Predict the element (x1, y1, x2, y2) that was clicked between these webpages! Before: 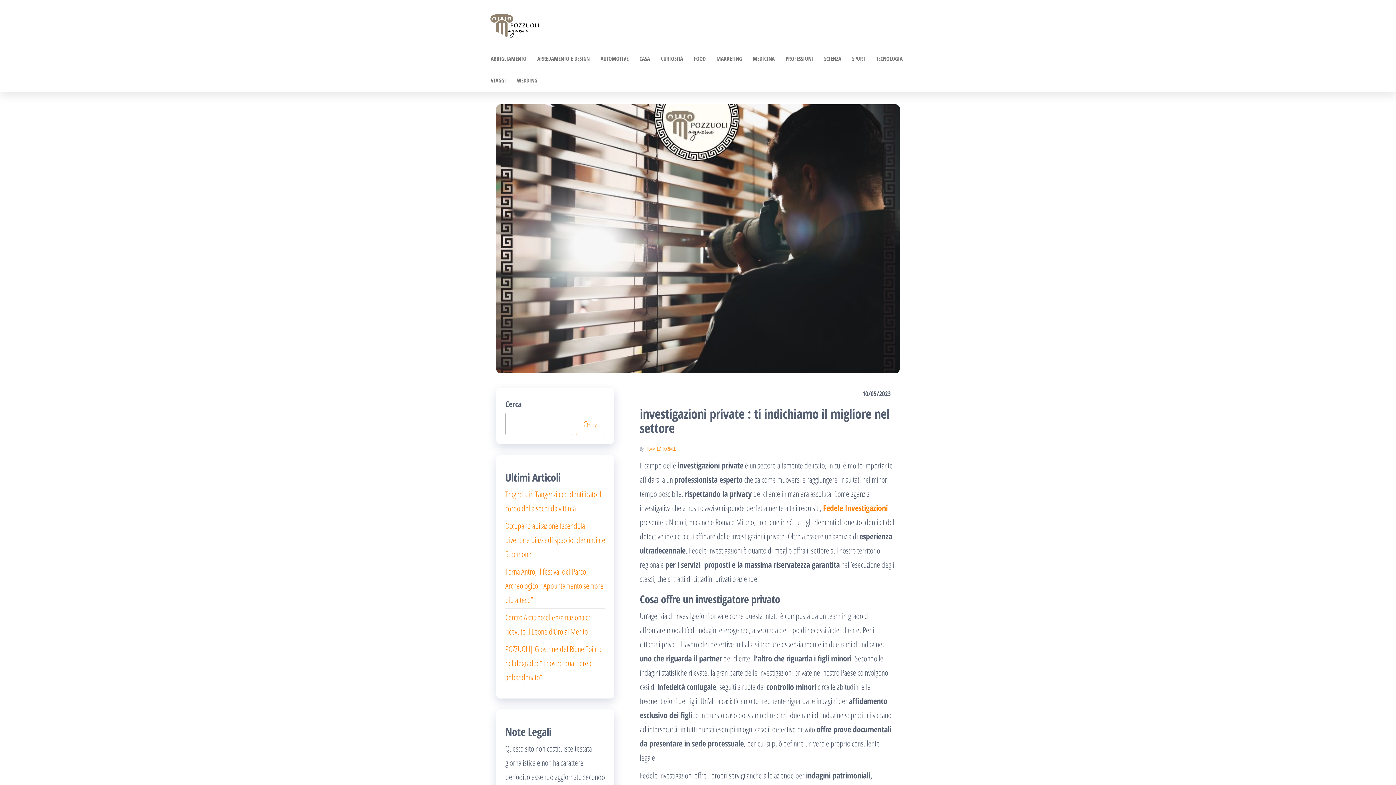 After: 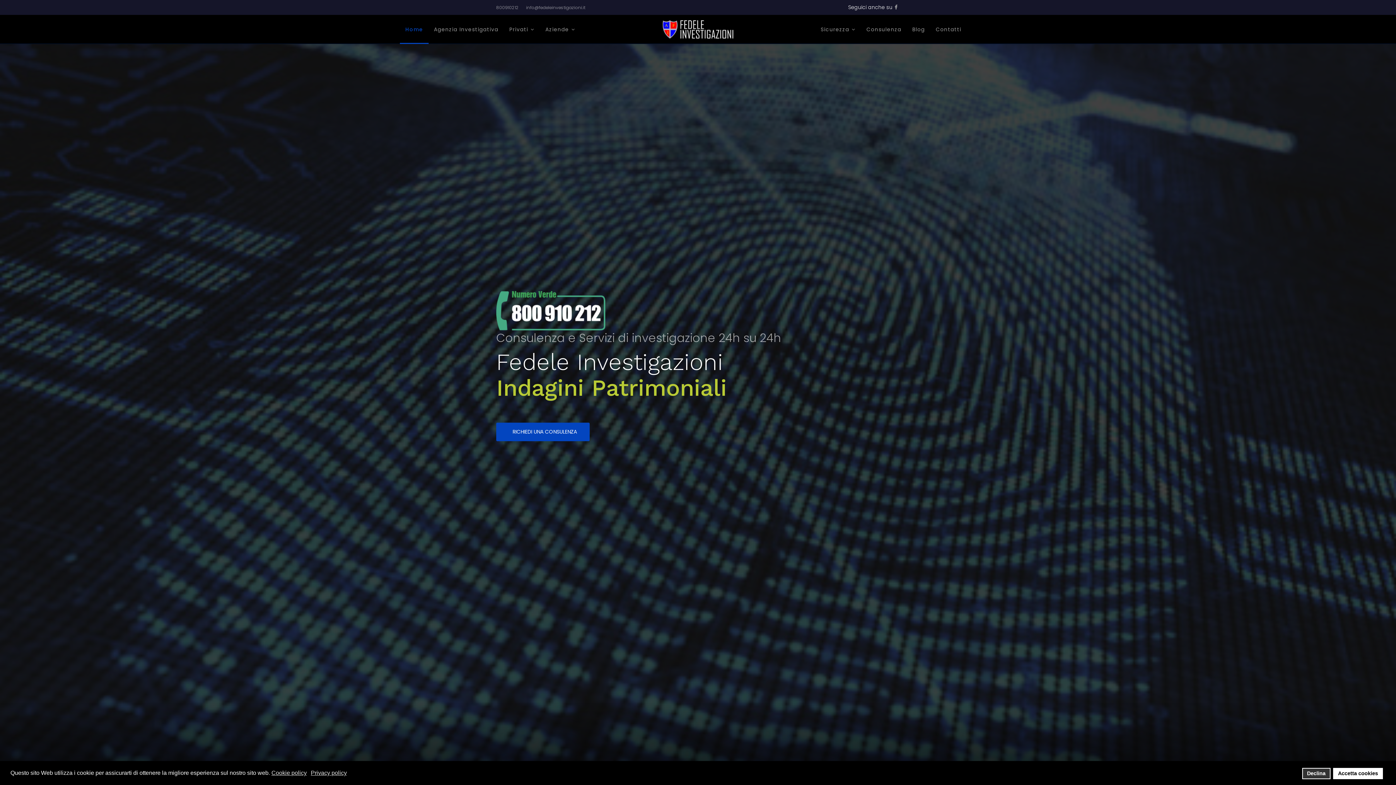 Action: bbox: (823, 502, 888, 513) label: Fedele Investigazioni